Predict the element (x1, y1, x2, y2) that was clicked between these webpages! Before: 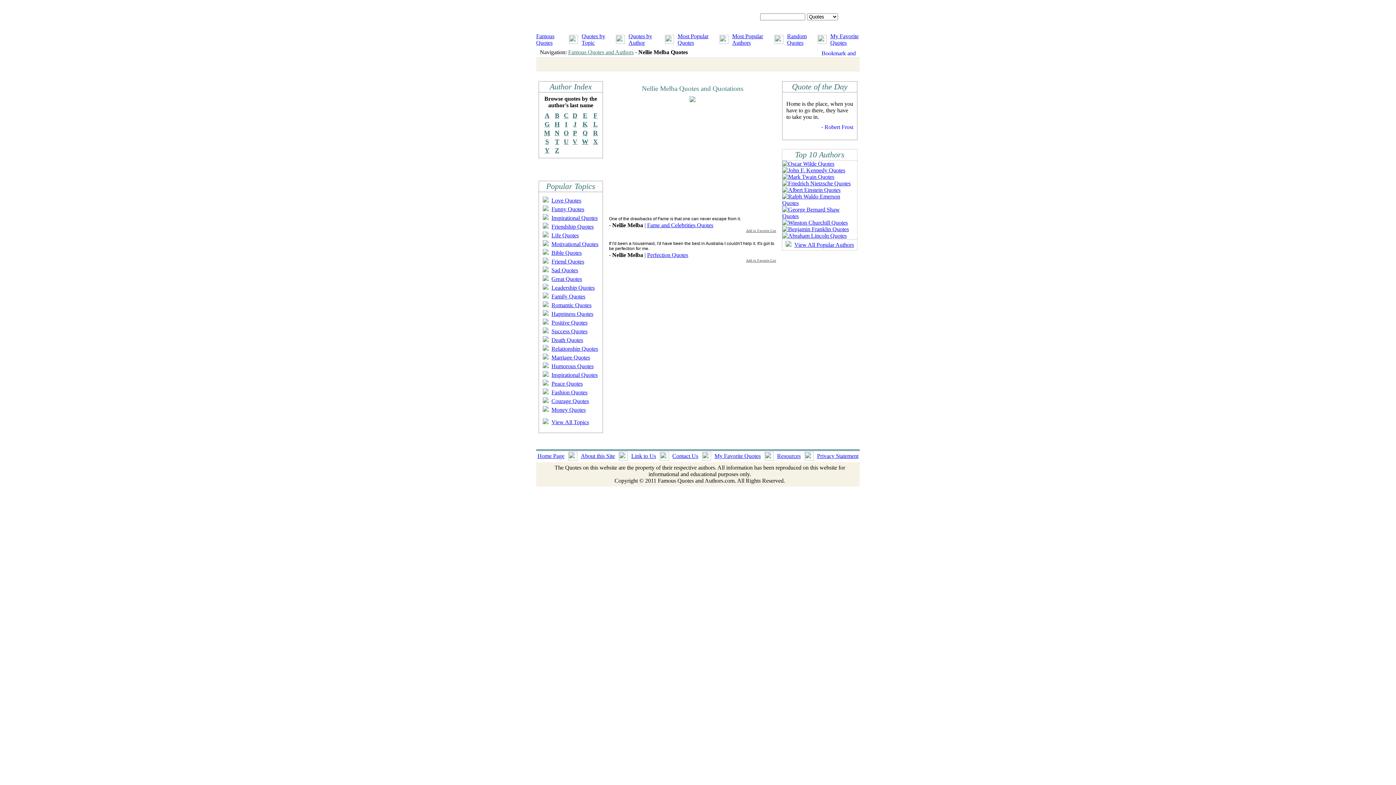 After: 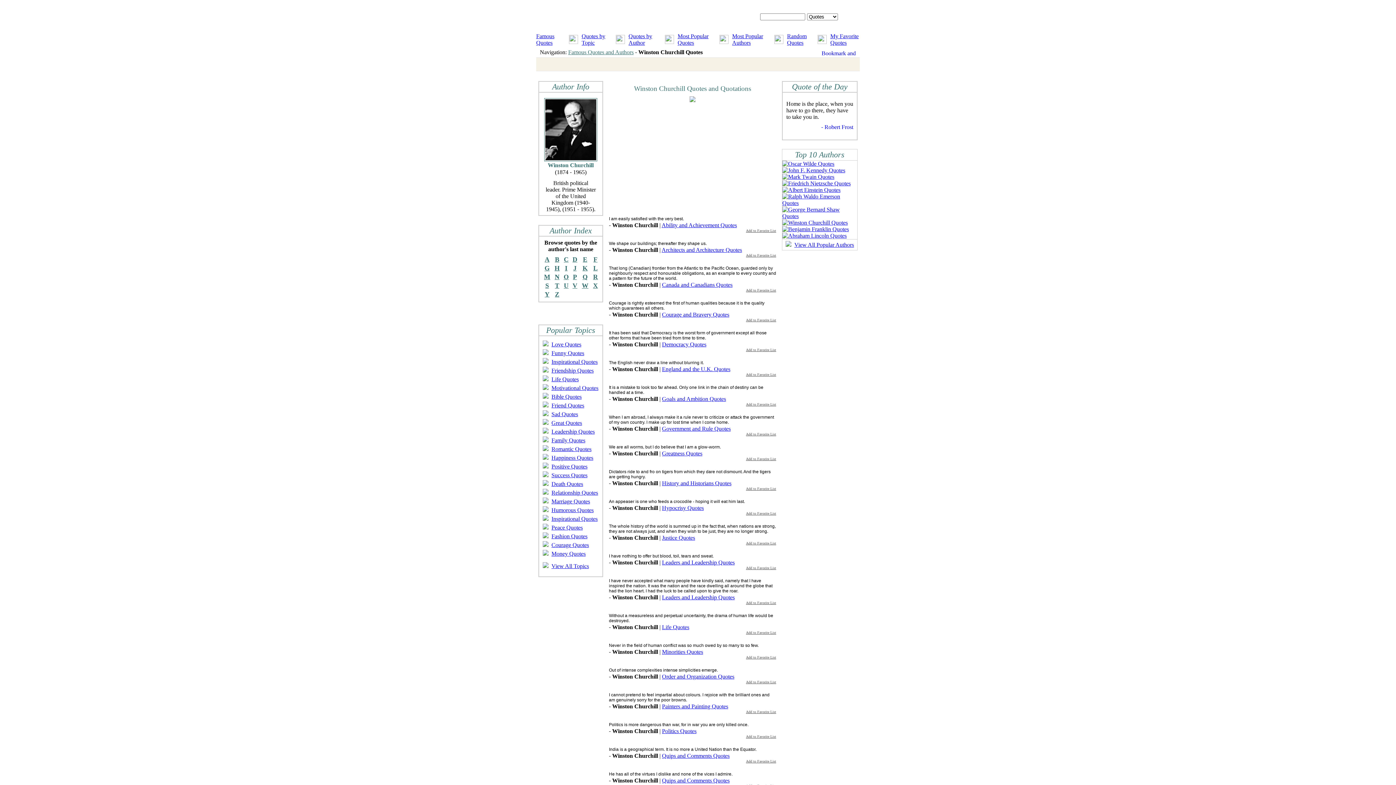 Action: bbox: (782, 219, 848, 225)